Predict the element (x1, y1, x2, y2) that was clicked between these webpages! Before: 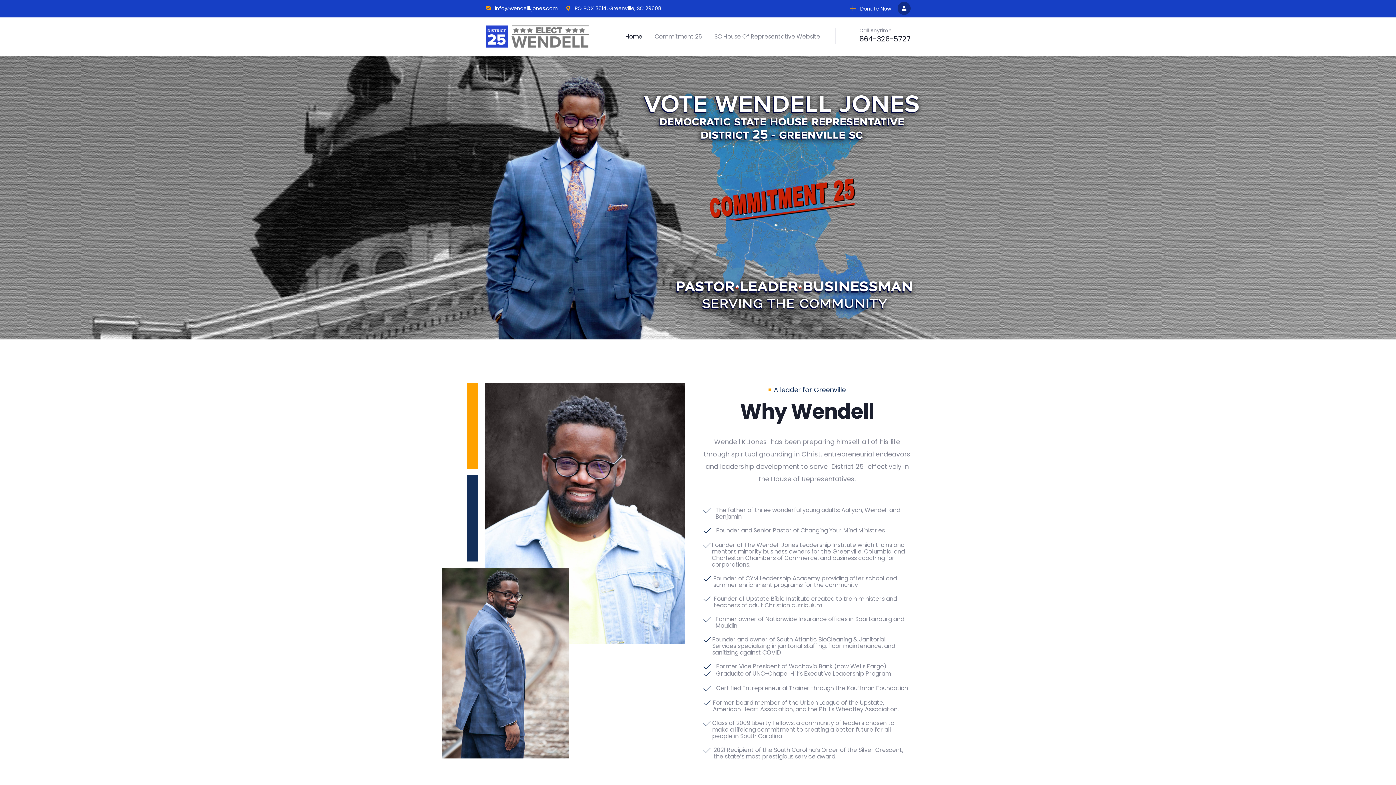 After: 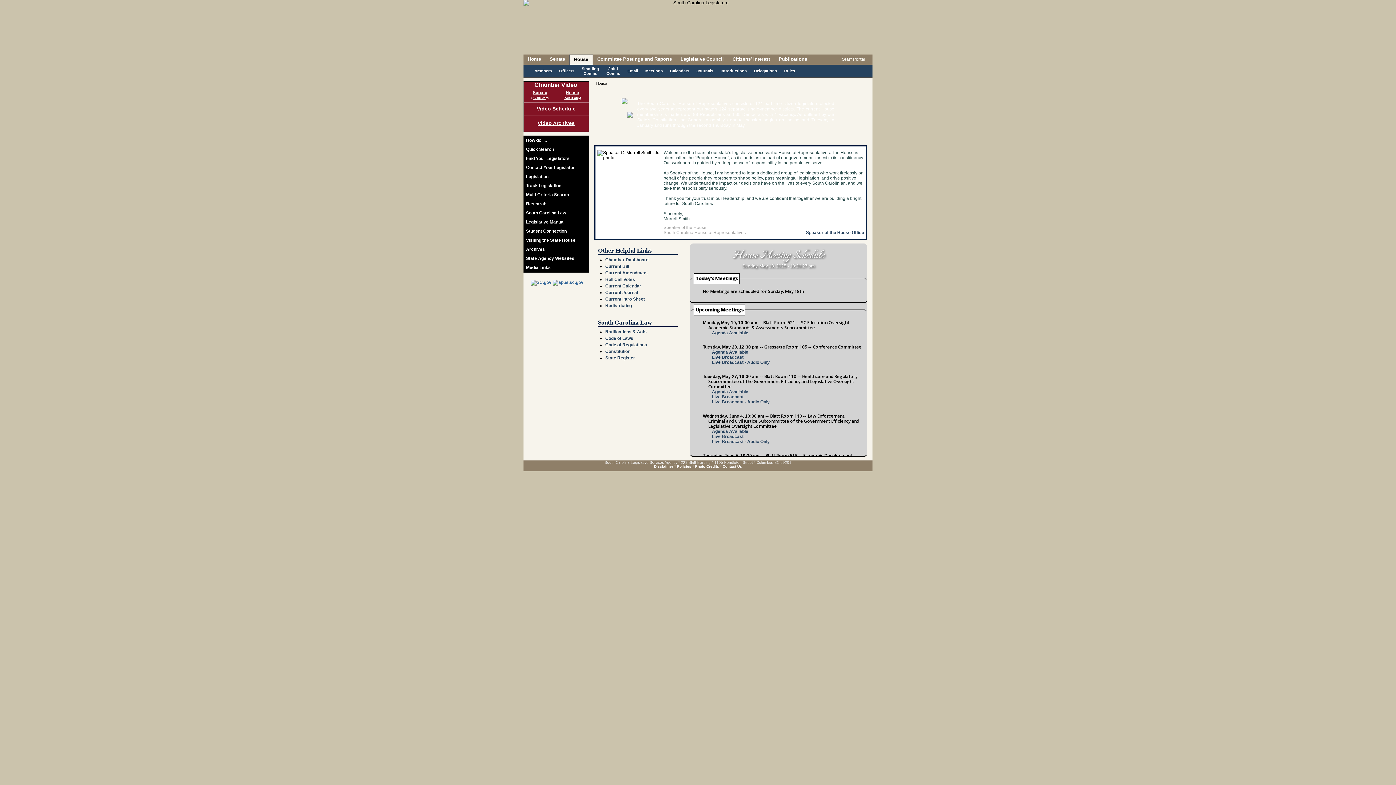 Action: label: SC House Of Representative Website bbox: (714, 30, 820, 42)